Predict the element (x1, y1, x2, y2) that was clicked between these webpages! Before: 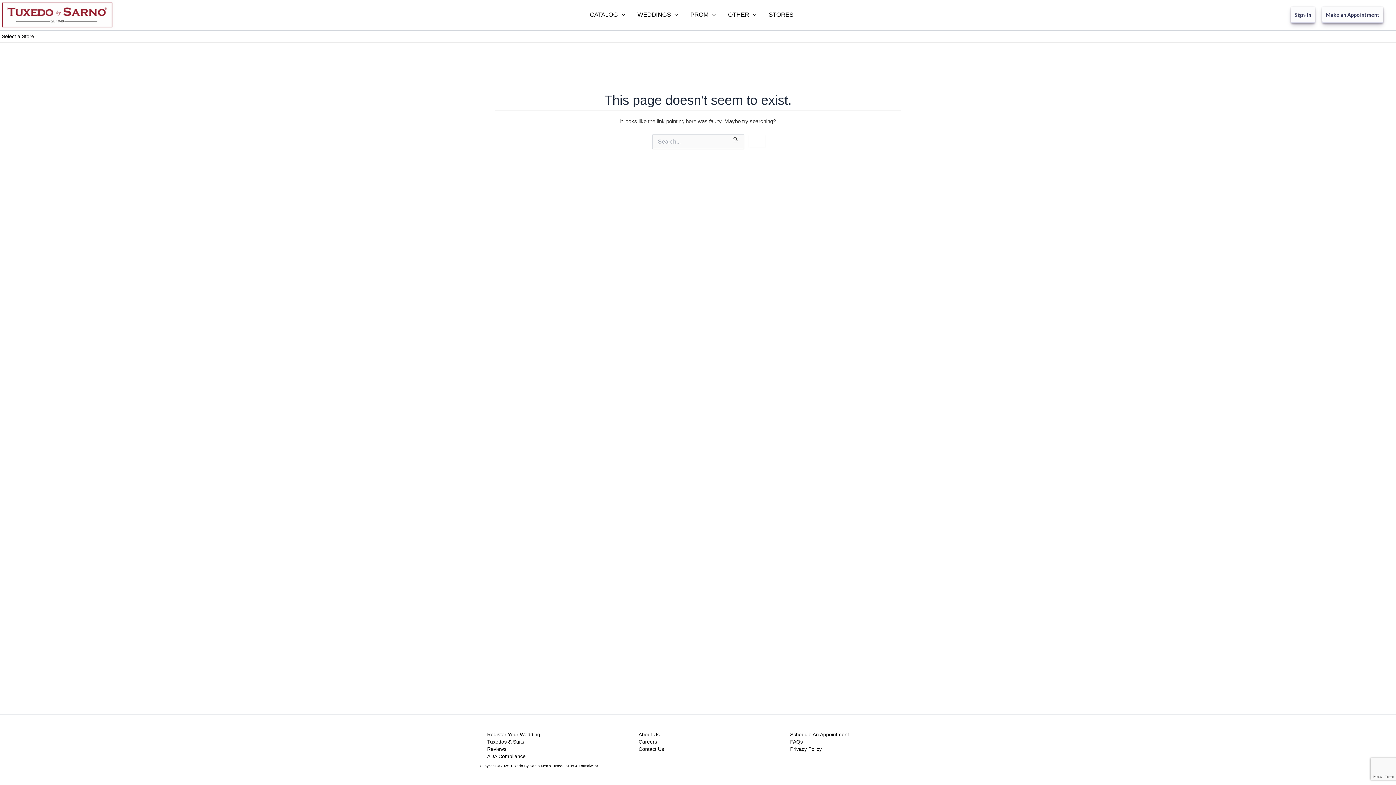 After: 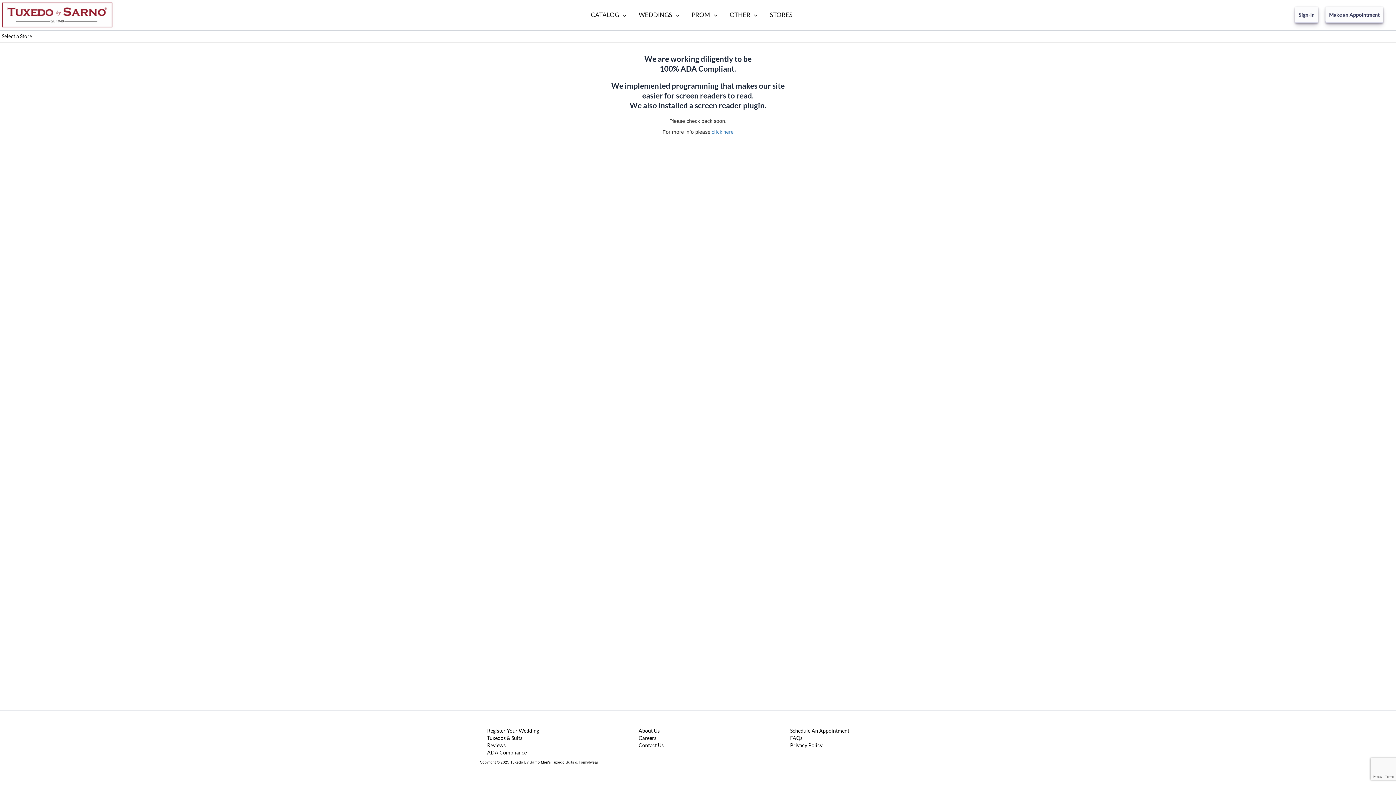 Action: label: ADA Compliance bbox: (487, 753, 525, 760)